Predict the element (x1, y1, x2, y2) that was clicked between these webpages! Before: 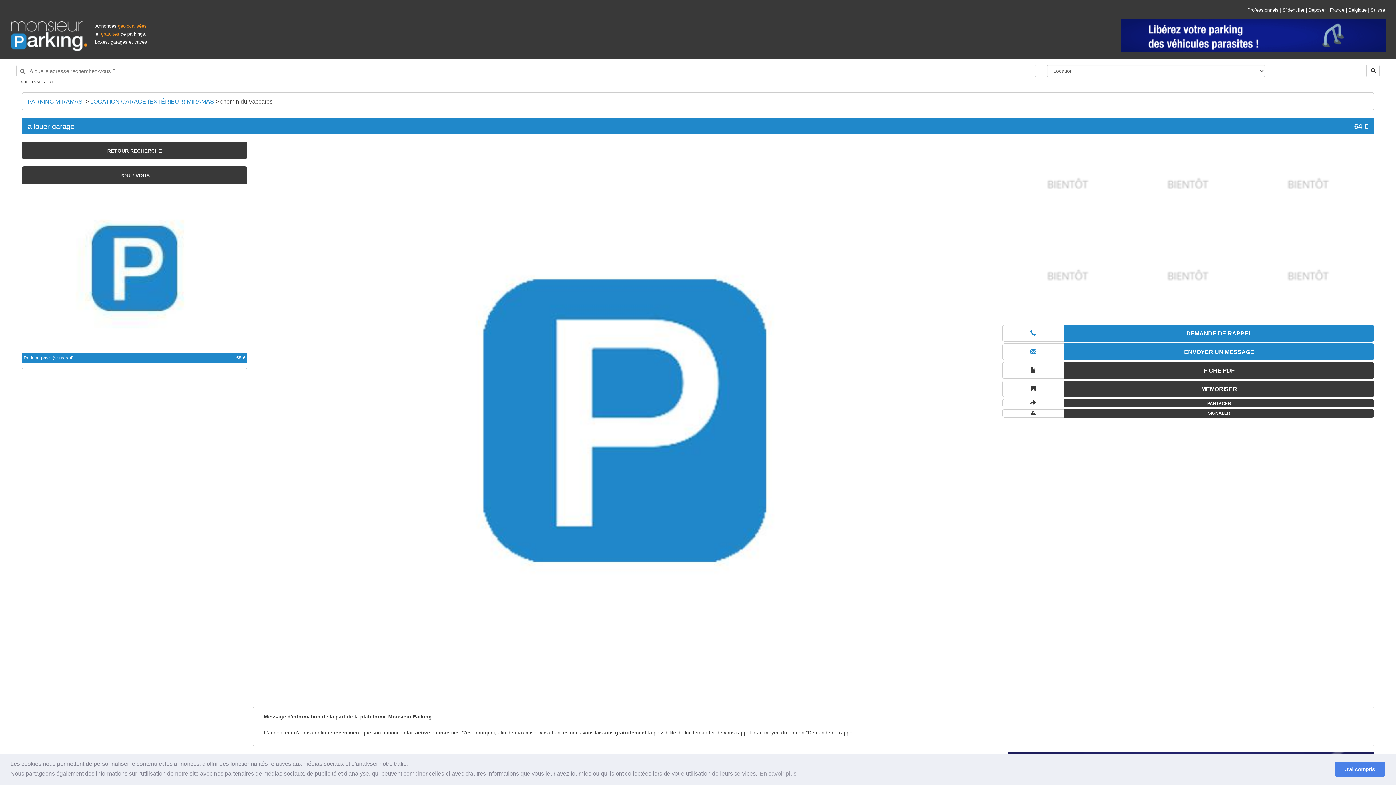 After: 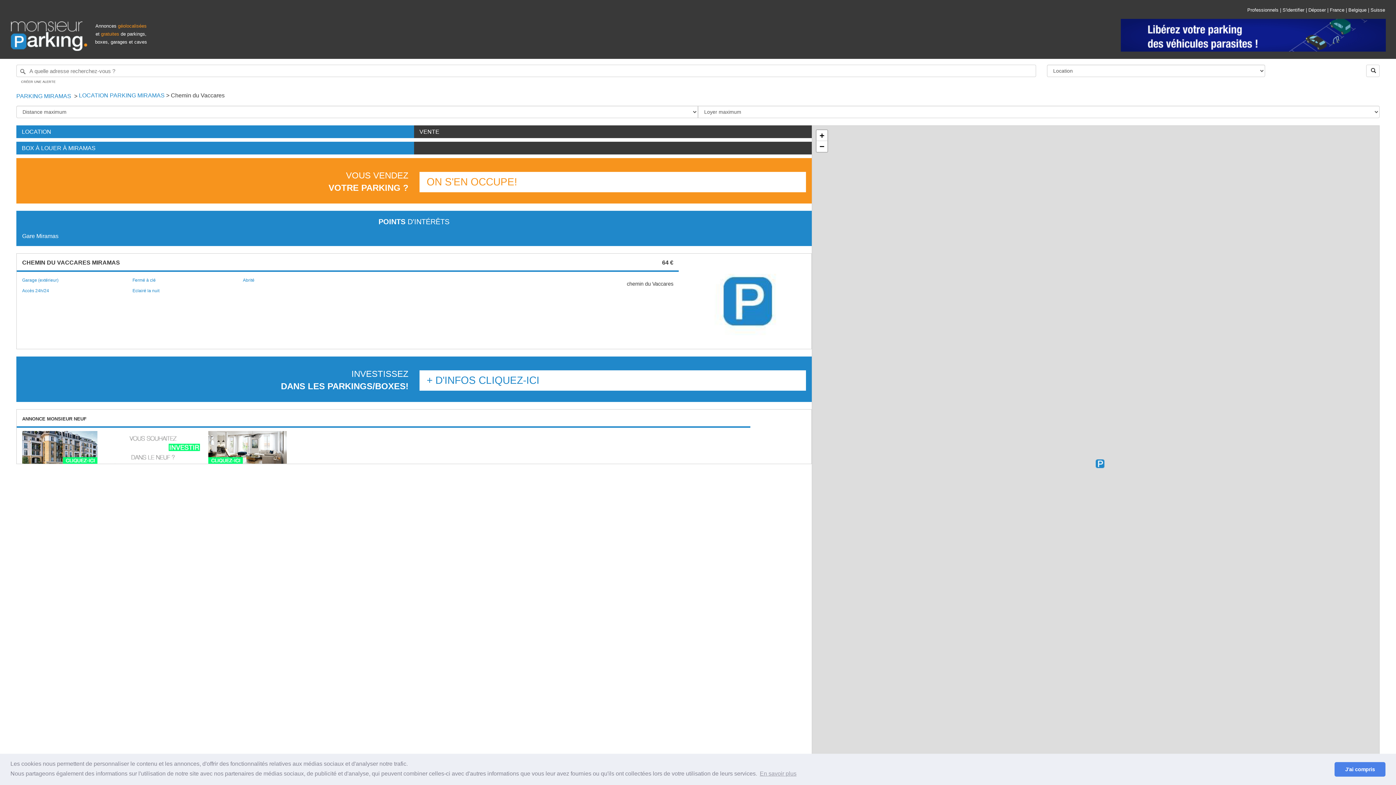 Action: bbox: (107, 148, 161, 153) label: RETOUR RECHERCHE